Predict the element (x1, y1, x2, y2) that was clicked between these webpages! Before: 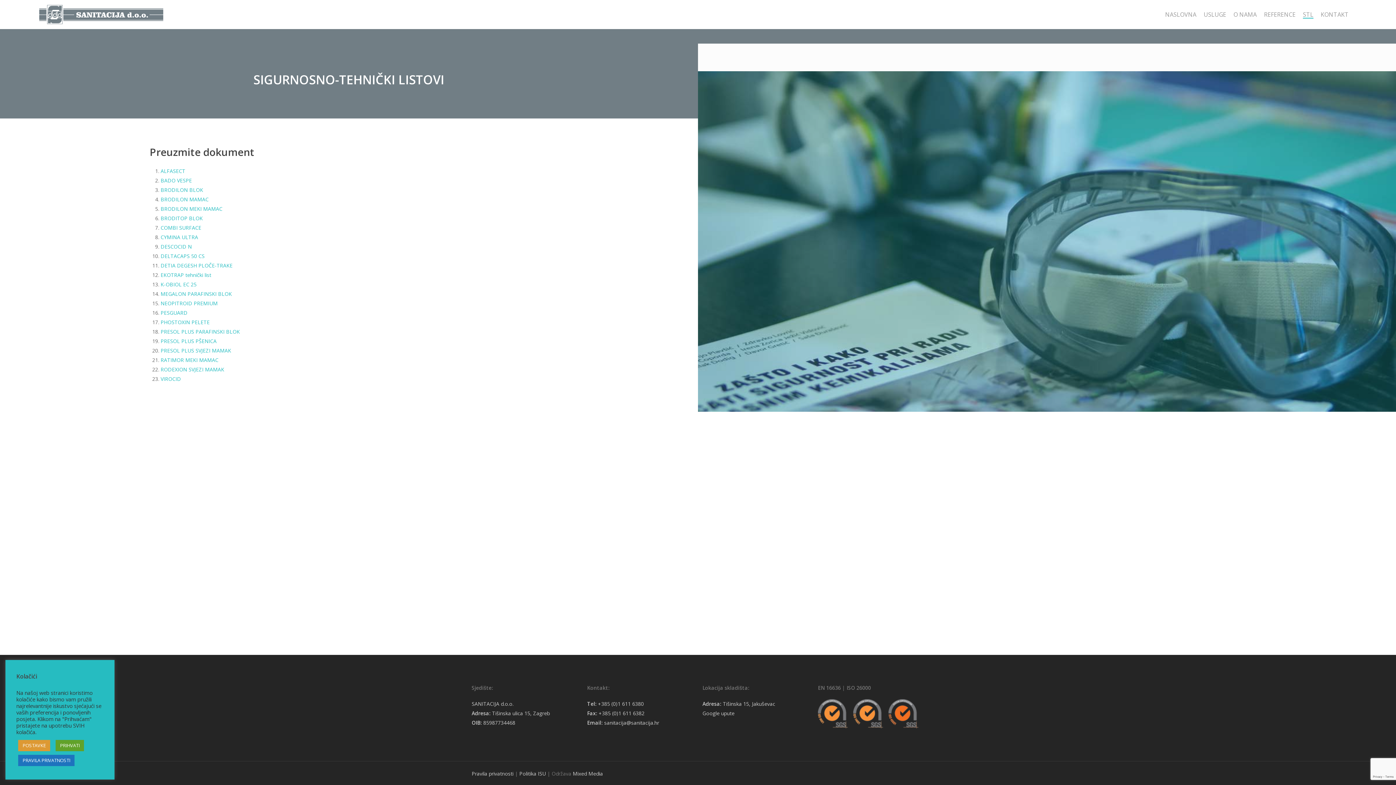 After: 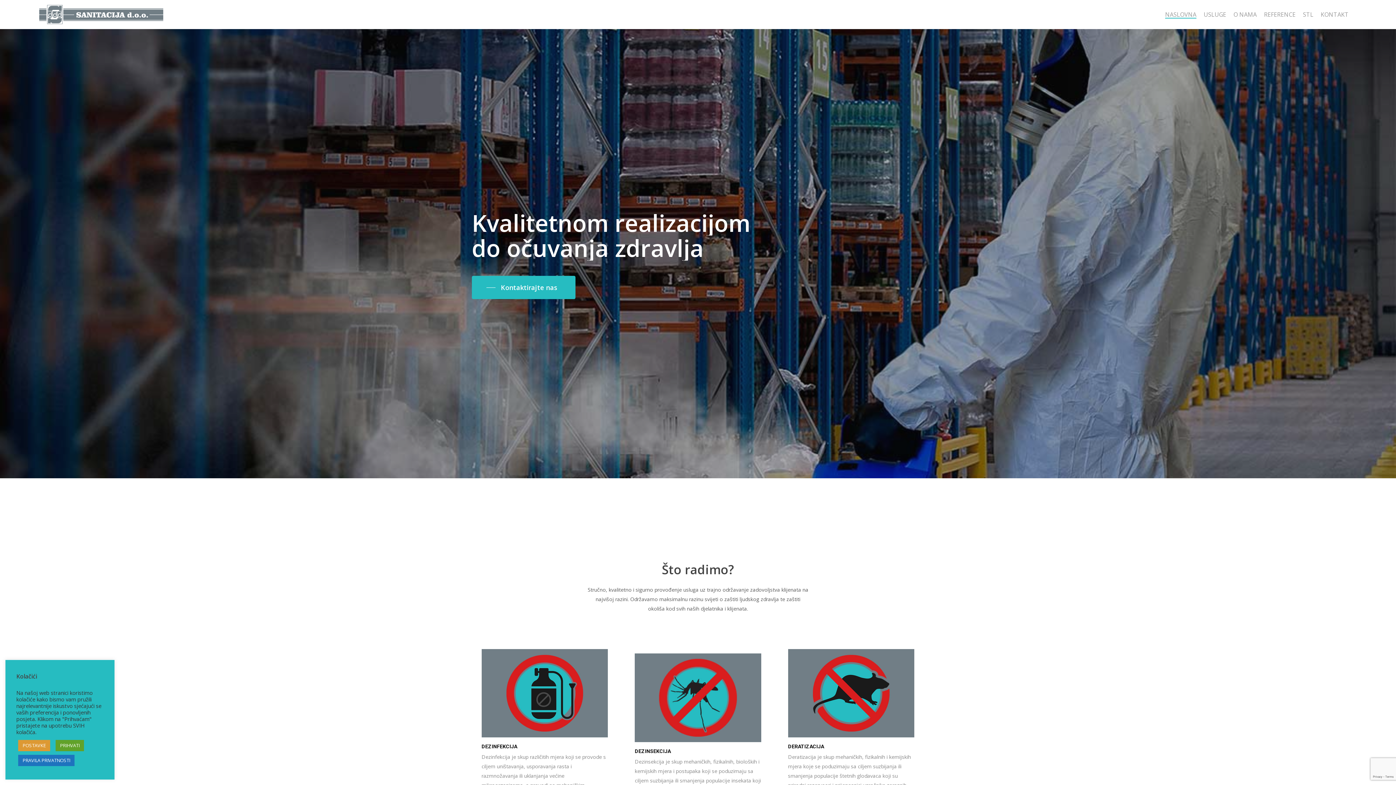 Action: bbox: (36, 3, 166, 25)